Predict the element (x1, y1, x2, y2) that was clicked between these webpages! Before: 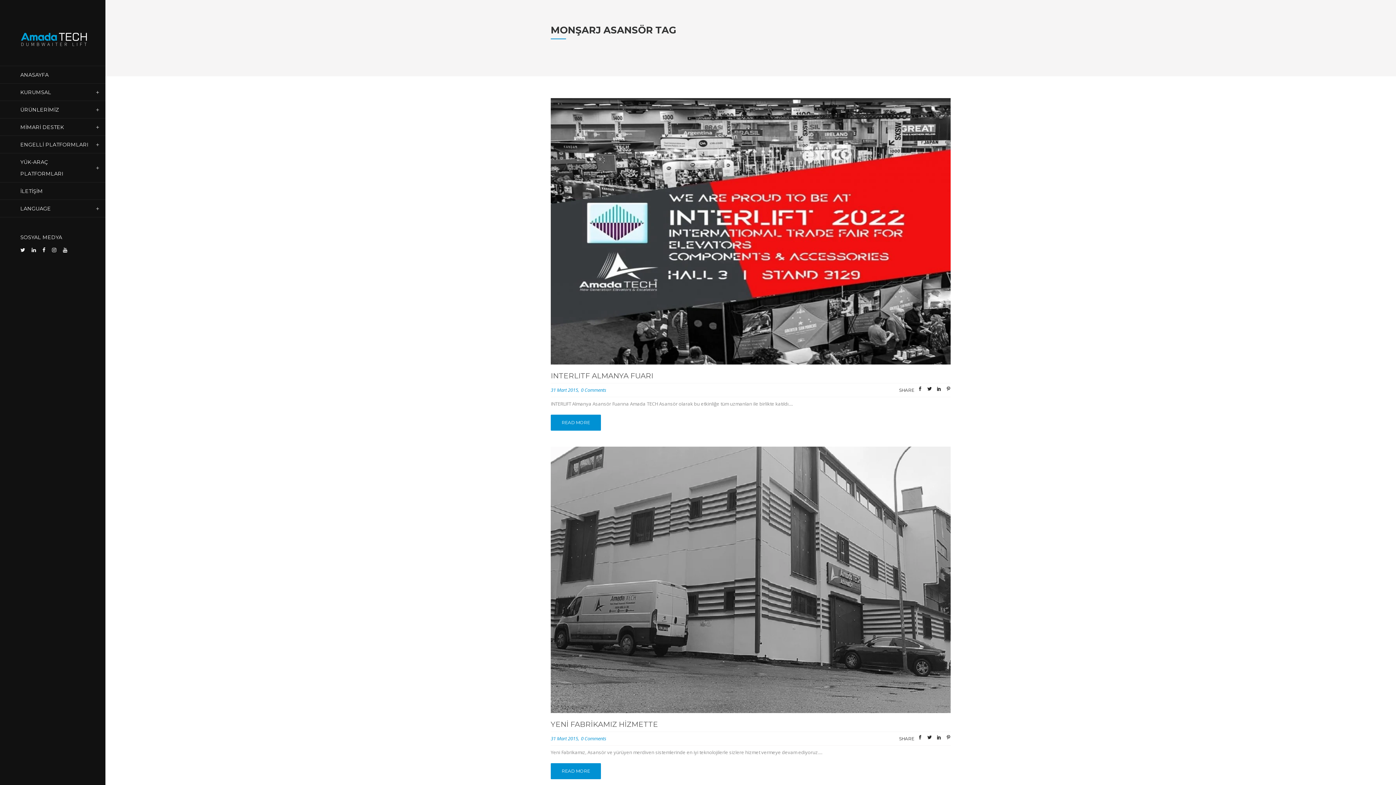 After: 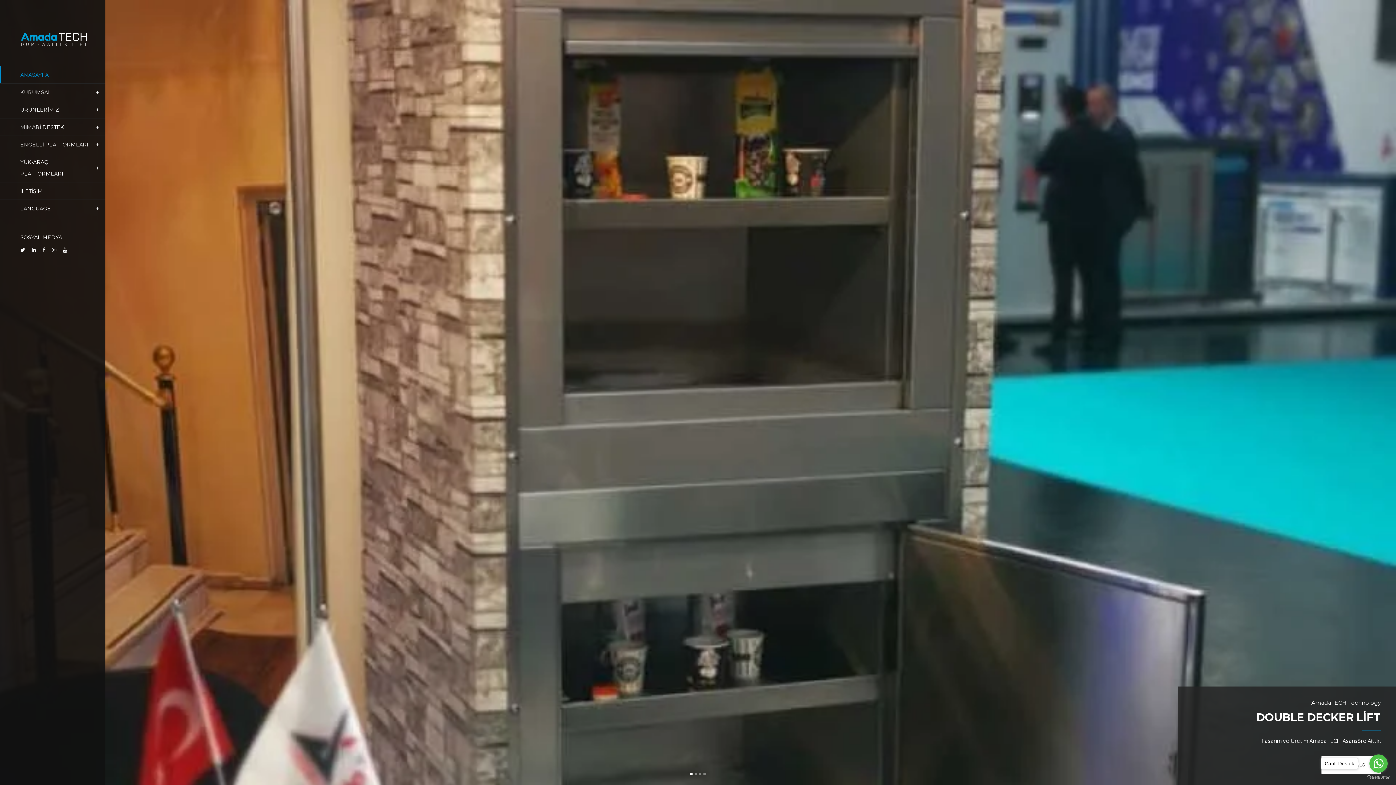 Action: bbox: (20, 30, 90, 49)